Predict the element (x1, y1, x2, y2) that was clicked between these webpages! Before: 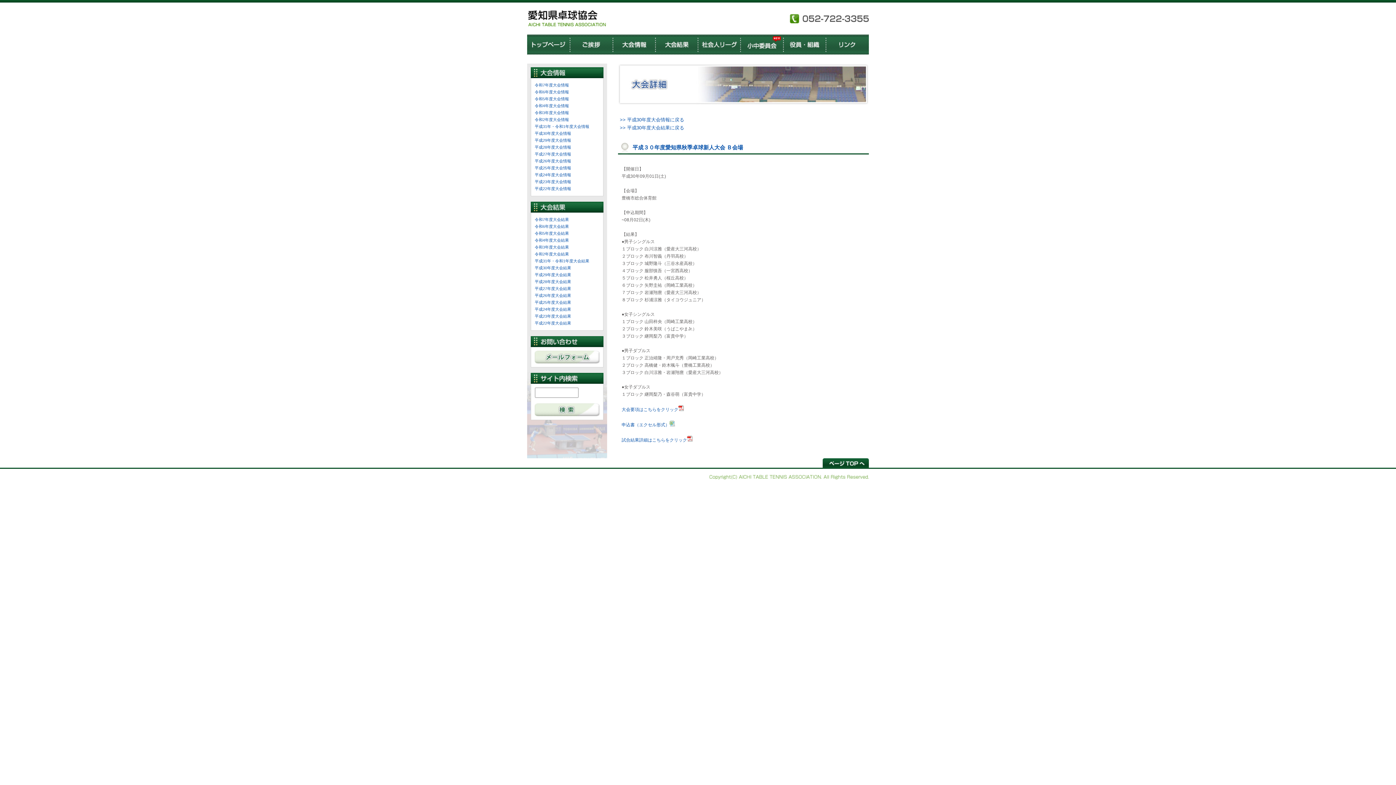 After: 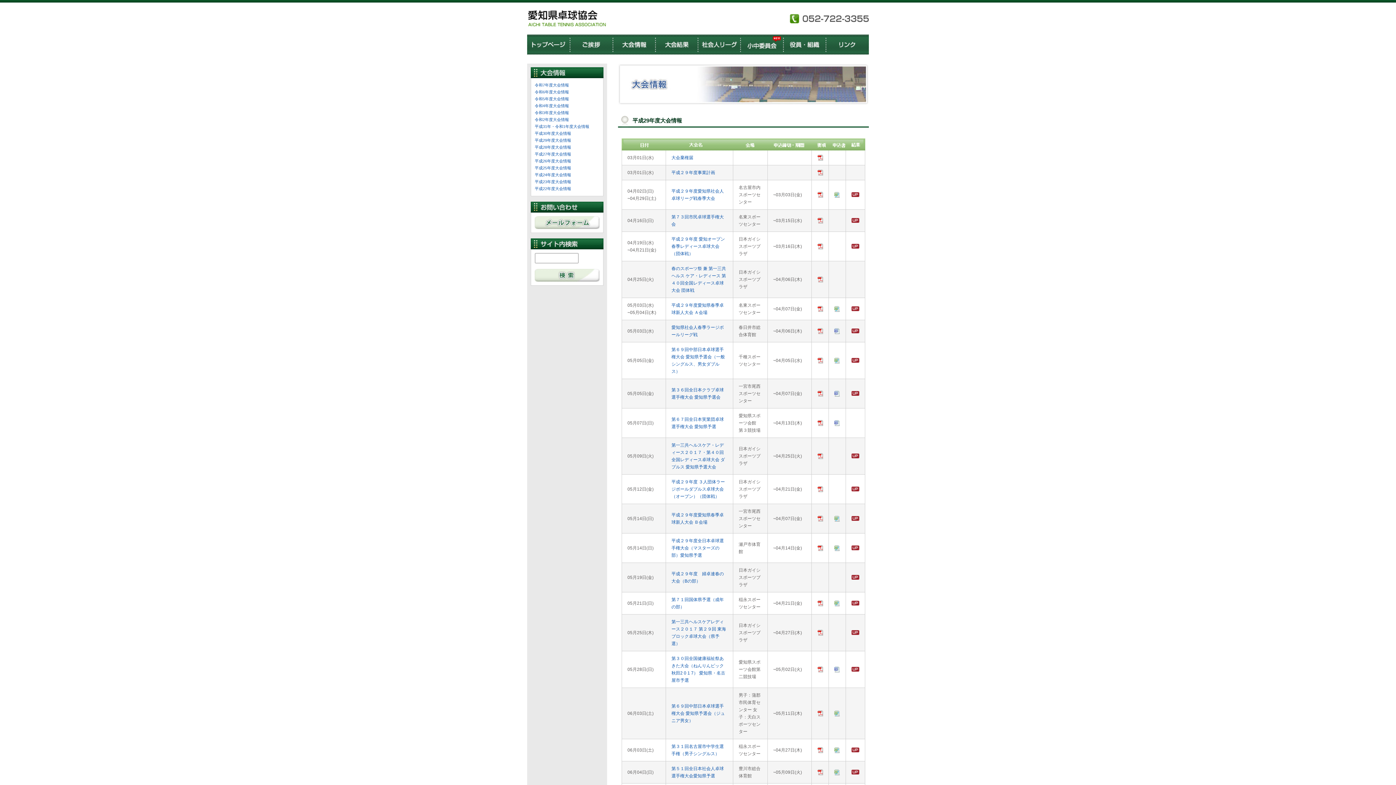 Action: bbox: (534, 138, 571, 142) label: 平成29年度大会情報